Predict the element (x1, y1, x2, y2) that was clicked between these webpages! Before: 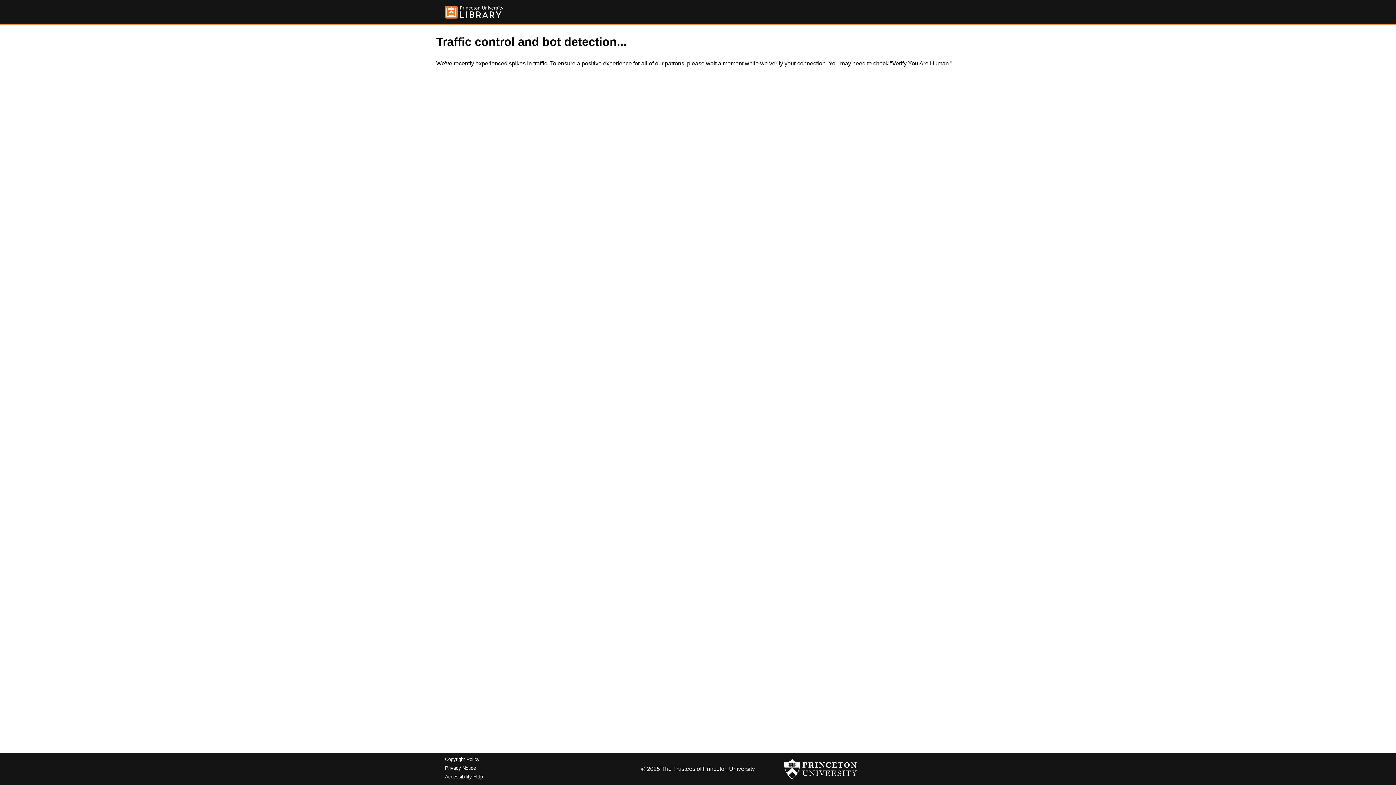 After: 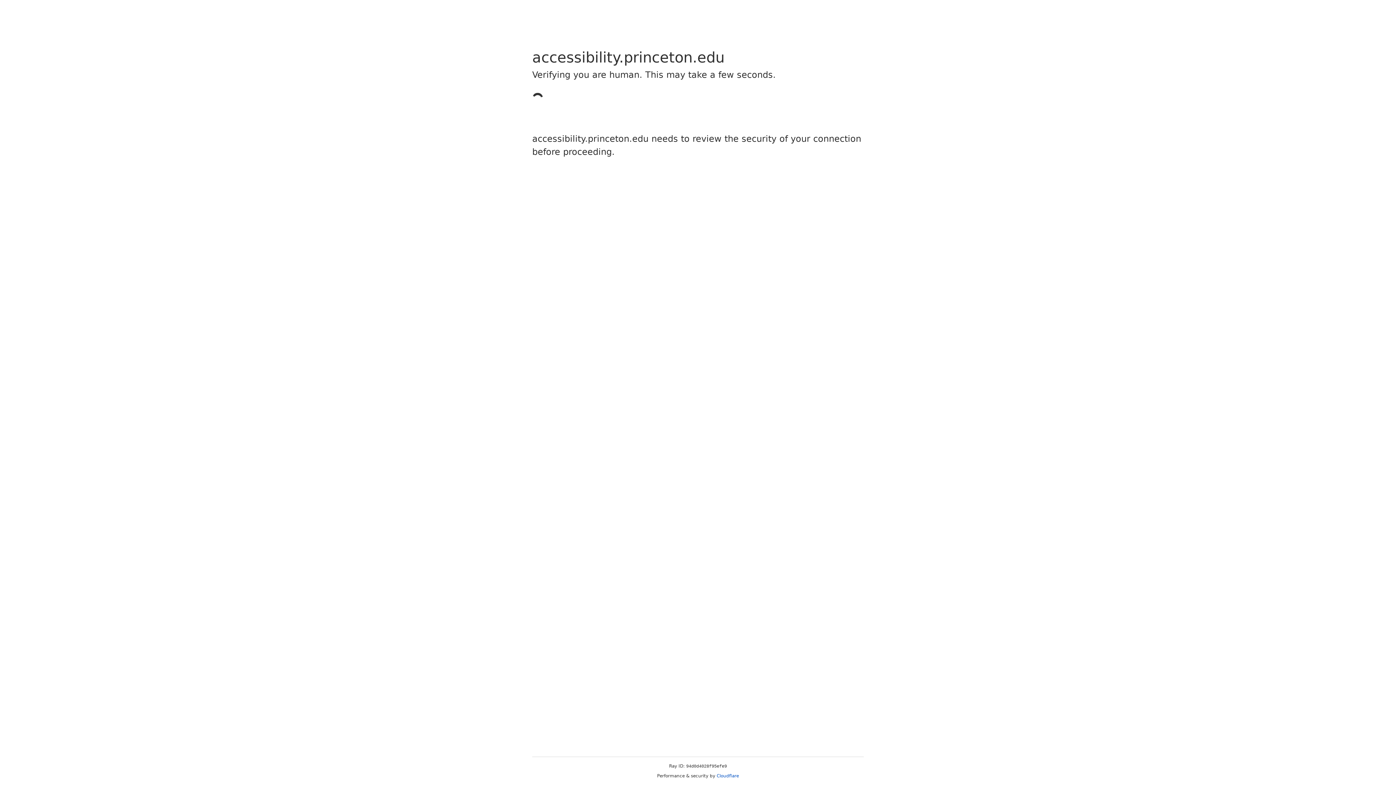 Action: bbox: (445, 774, 482, 779) label: Accessibility Help